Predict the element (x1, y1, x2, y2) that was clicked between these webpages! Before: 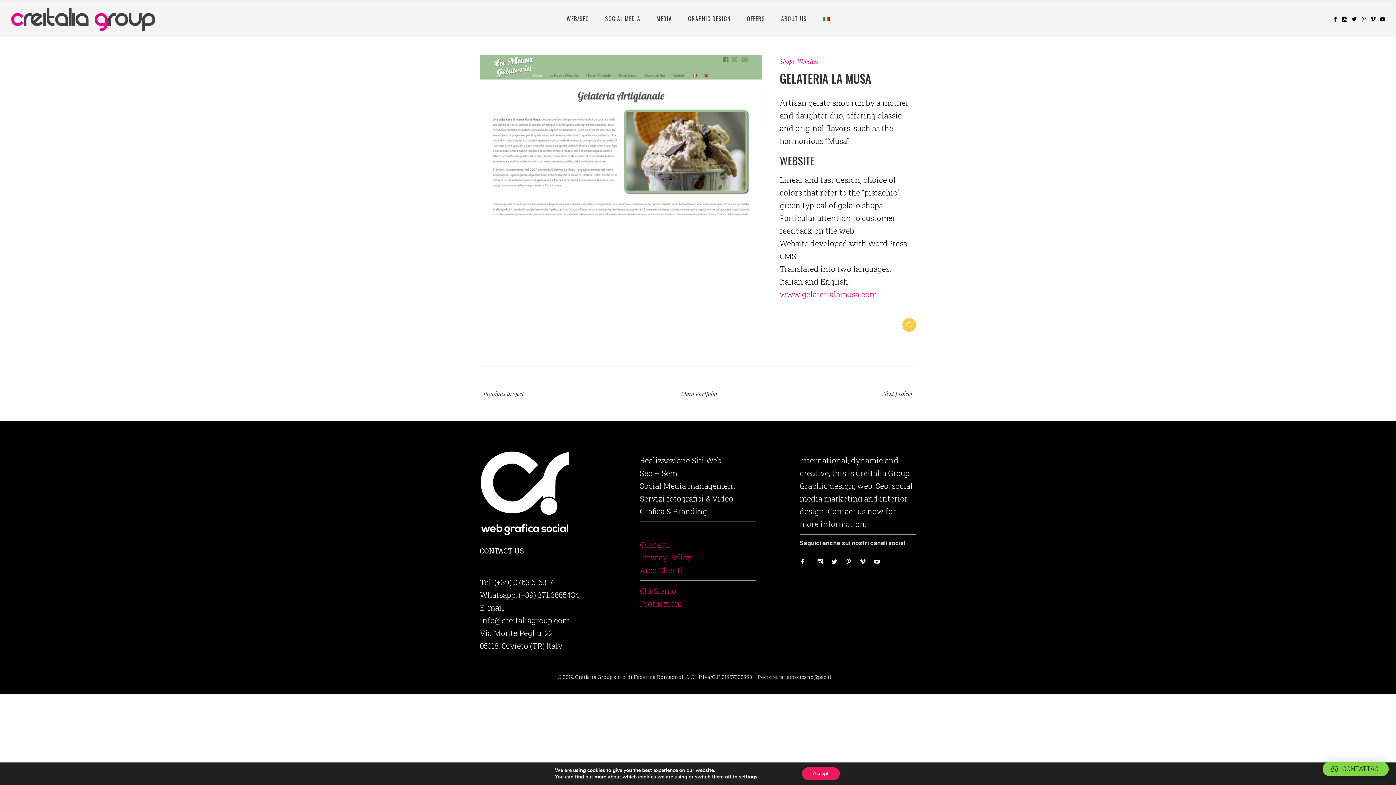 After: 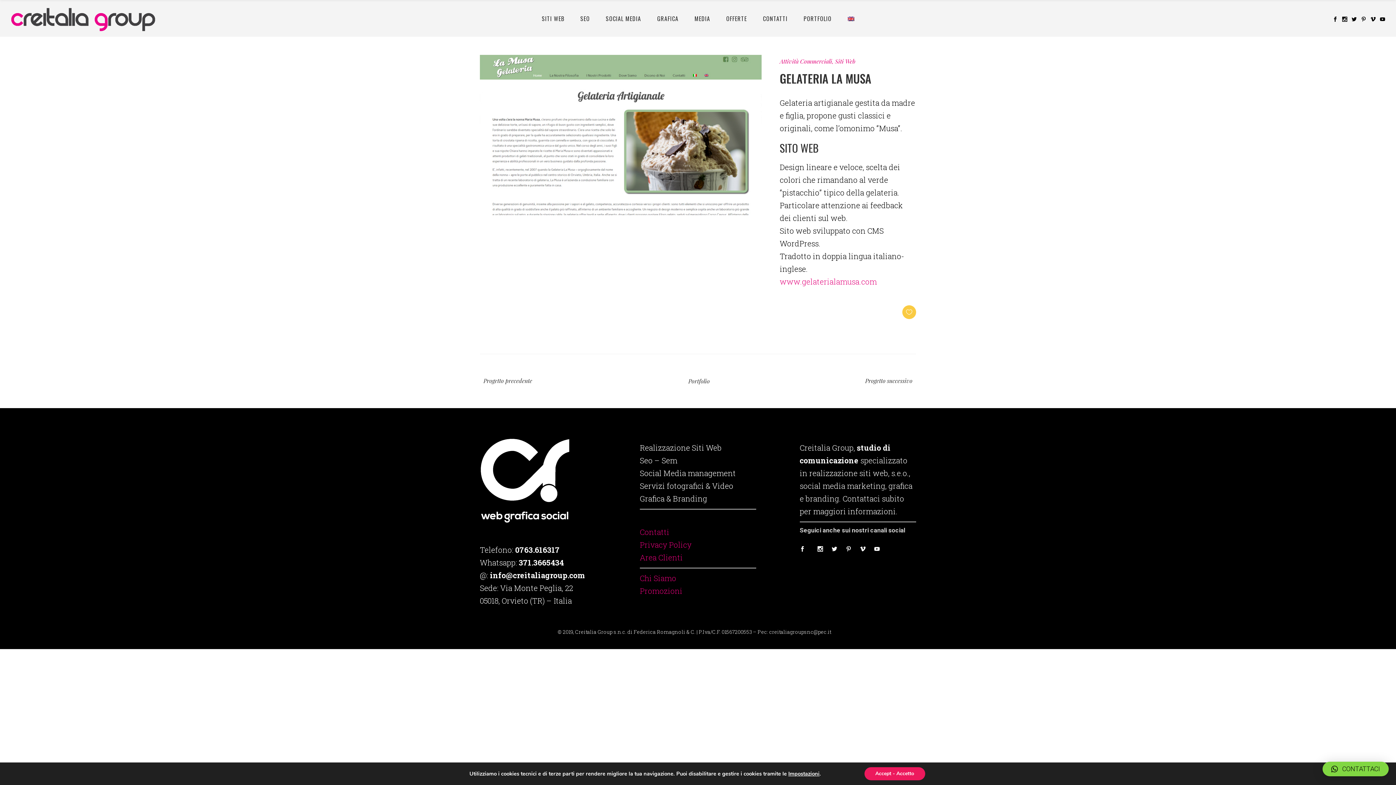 Action: bbox: (815, 0, 837, 36)